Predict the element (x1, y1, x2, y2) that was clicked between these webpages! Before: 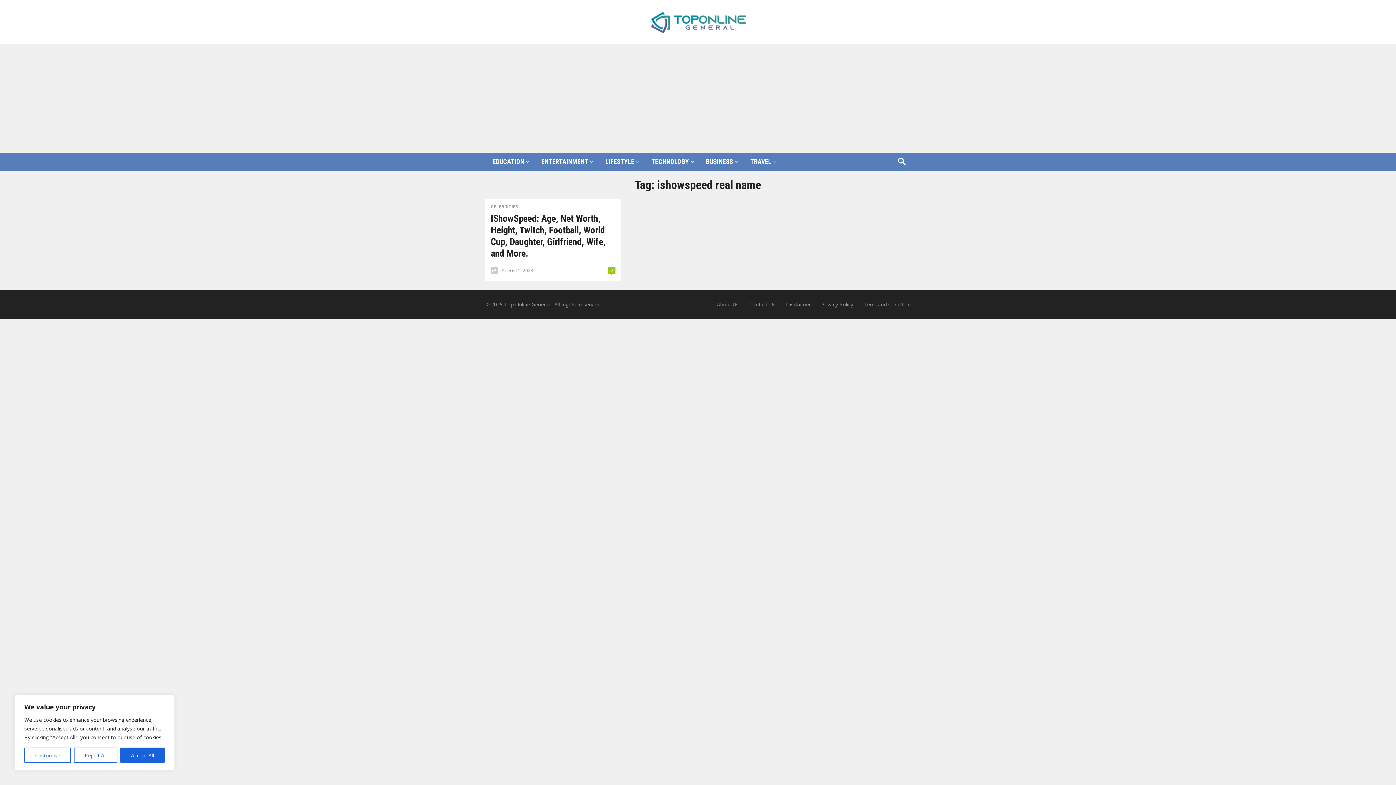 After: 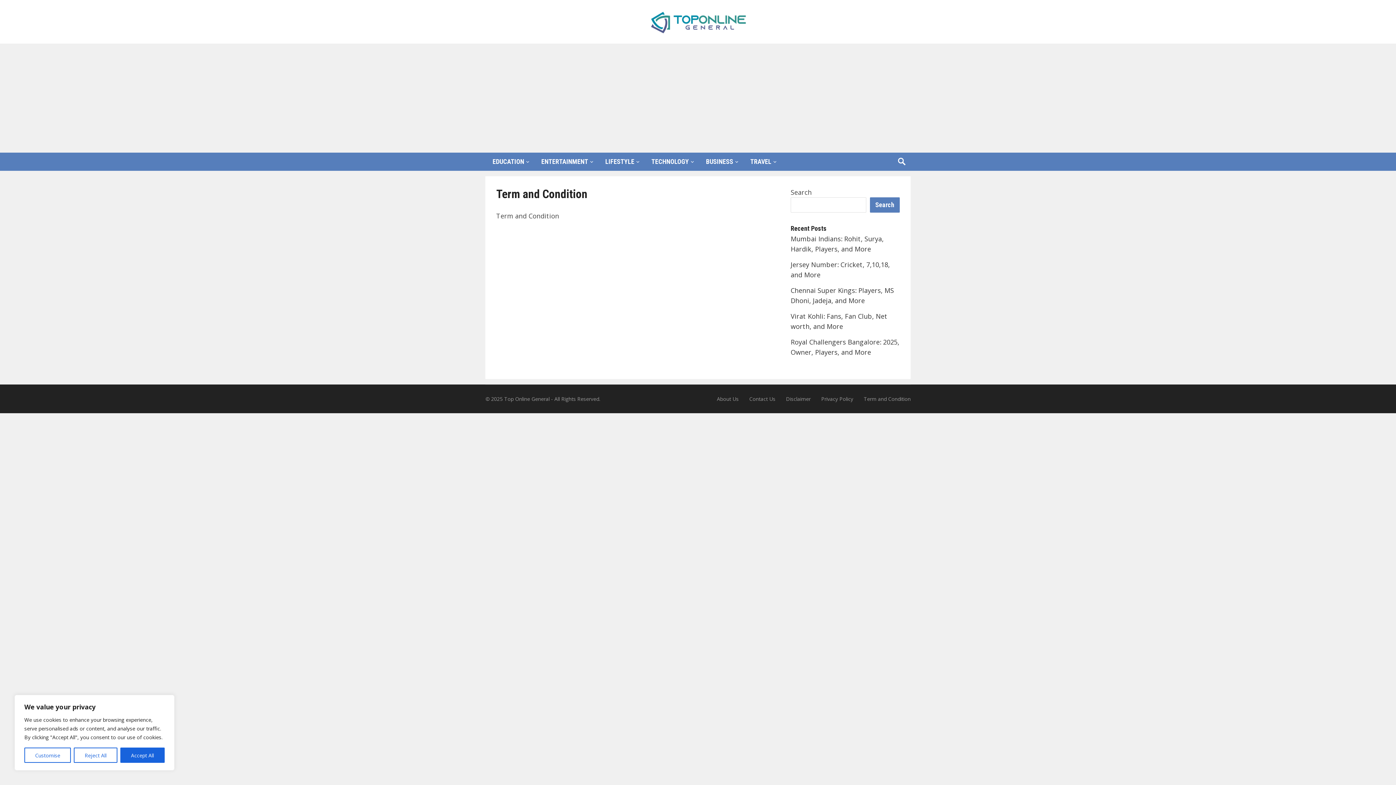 Action: label: Term and Condition bbox: (864, 301, 910, 308)